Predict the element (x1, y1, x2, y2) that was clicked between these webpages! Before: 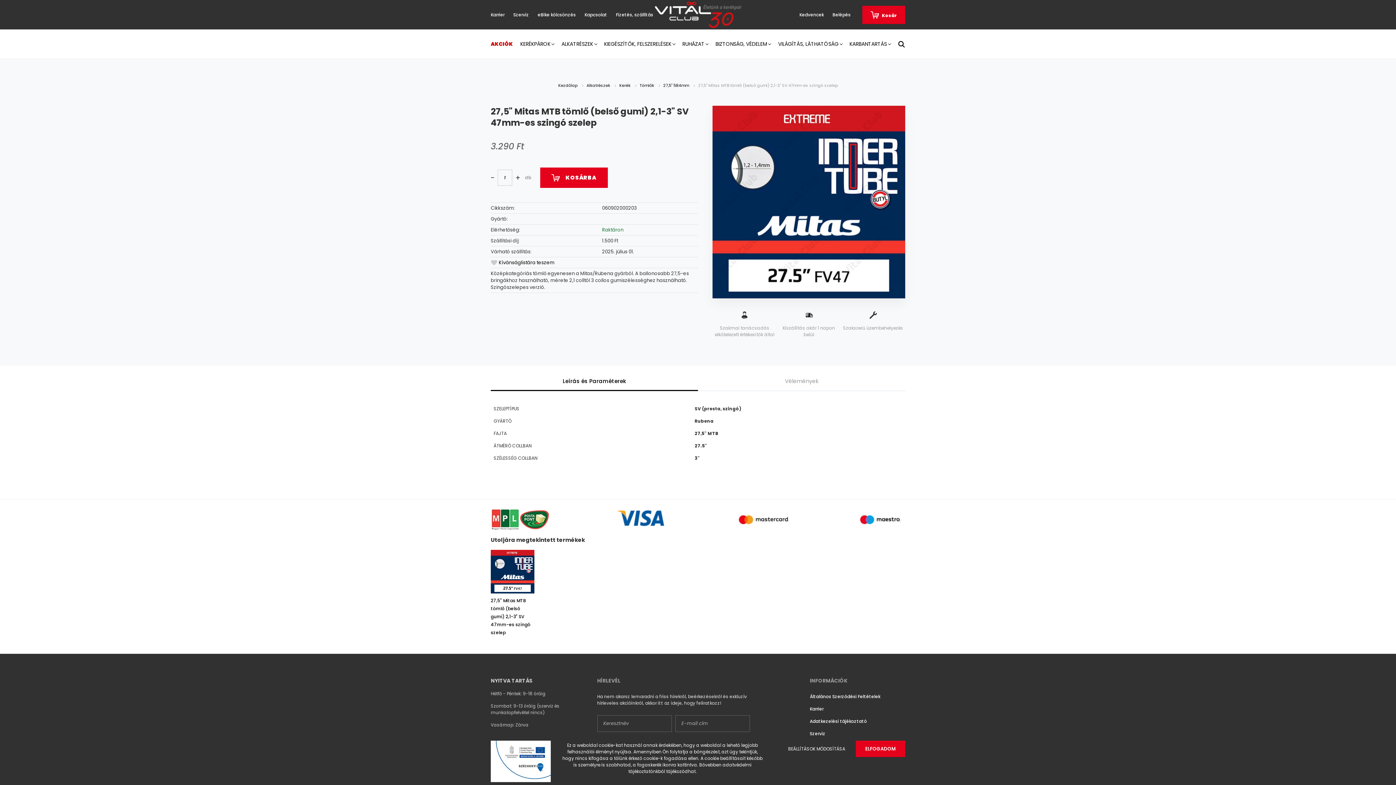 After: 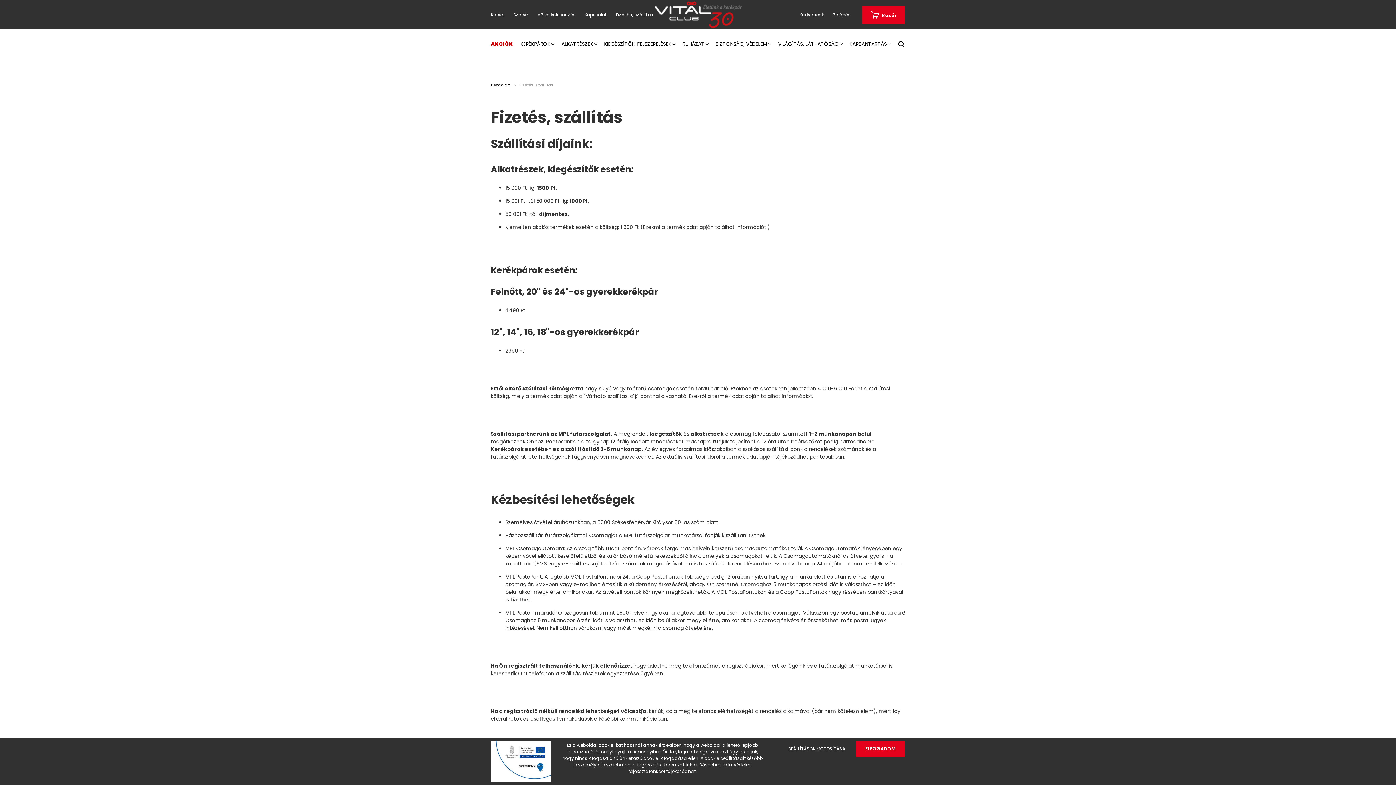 Action: bbox: (611, 11, 657, 18) label: Fizetés, szállítás